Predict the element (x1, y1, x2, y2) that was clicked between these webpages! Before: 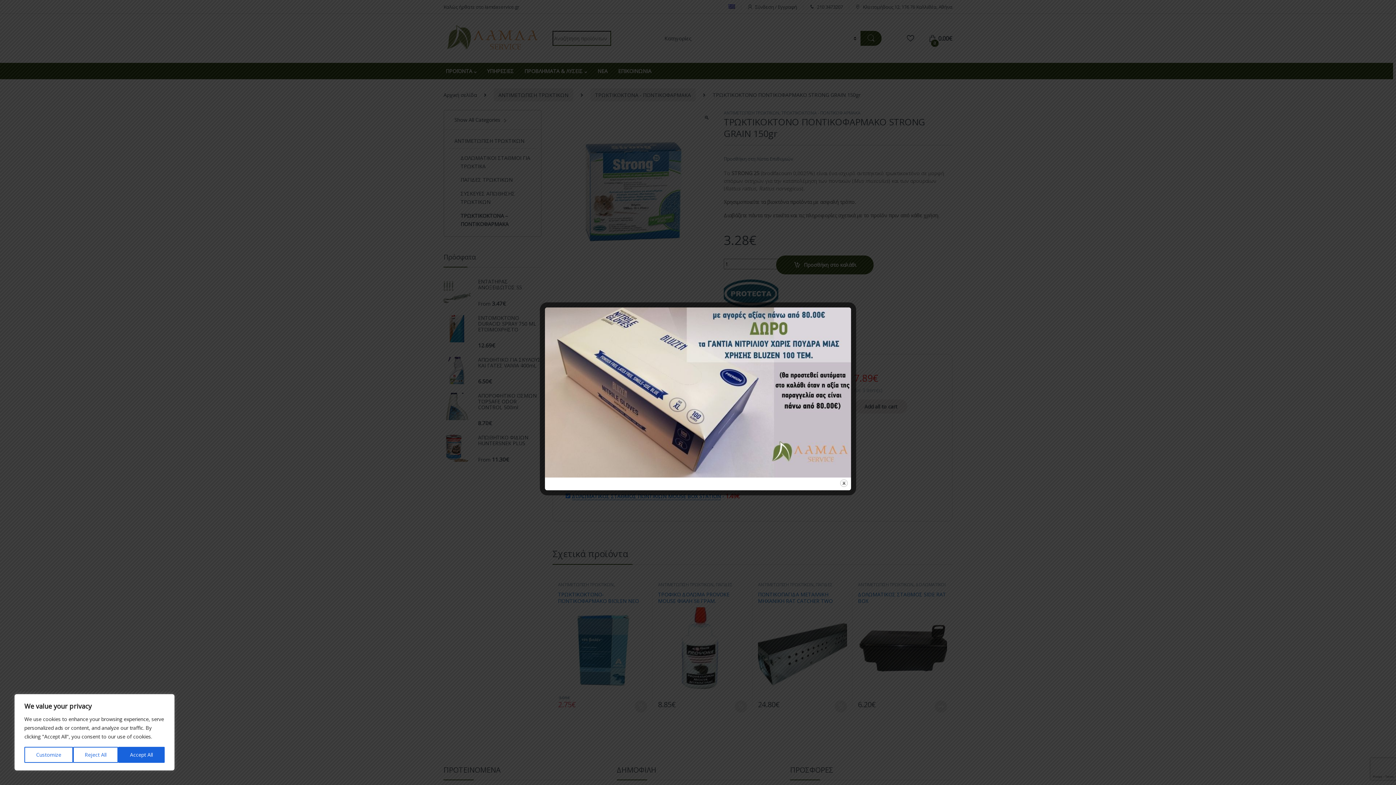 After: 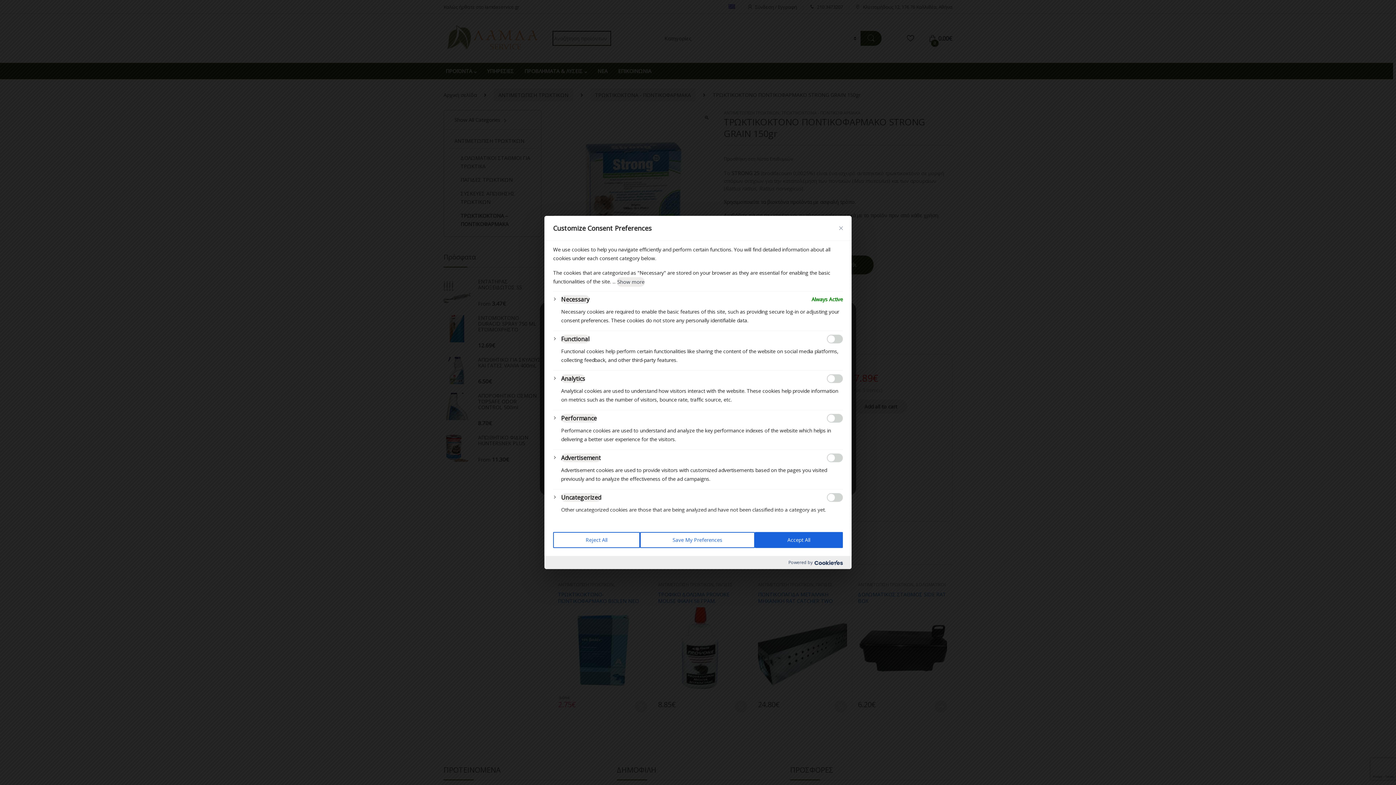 Action: bbox: (24, 747, 72, 763) label: Customize